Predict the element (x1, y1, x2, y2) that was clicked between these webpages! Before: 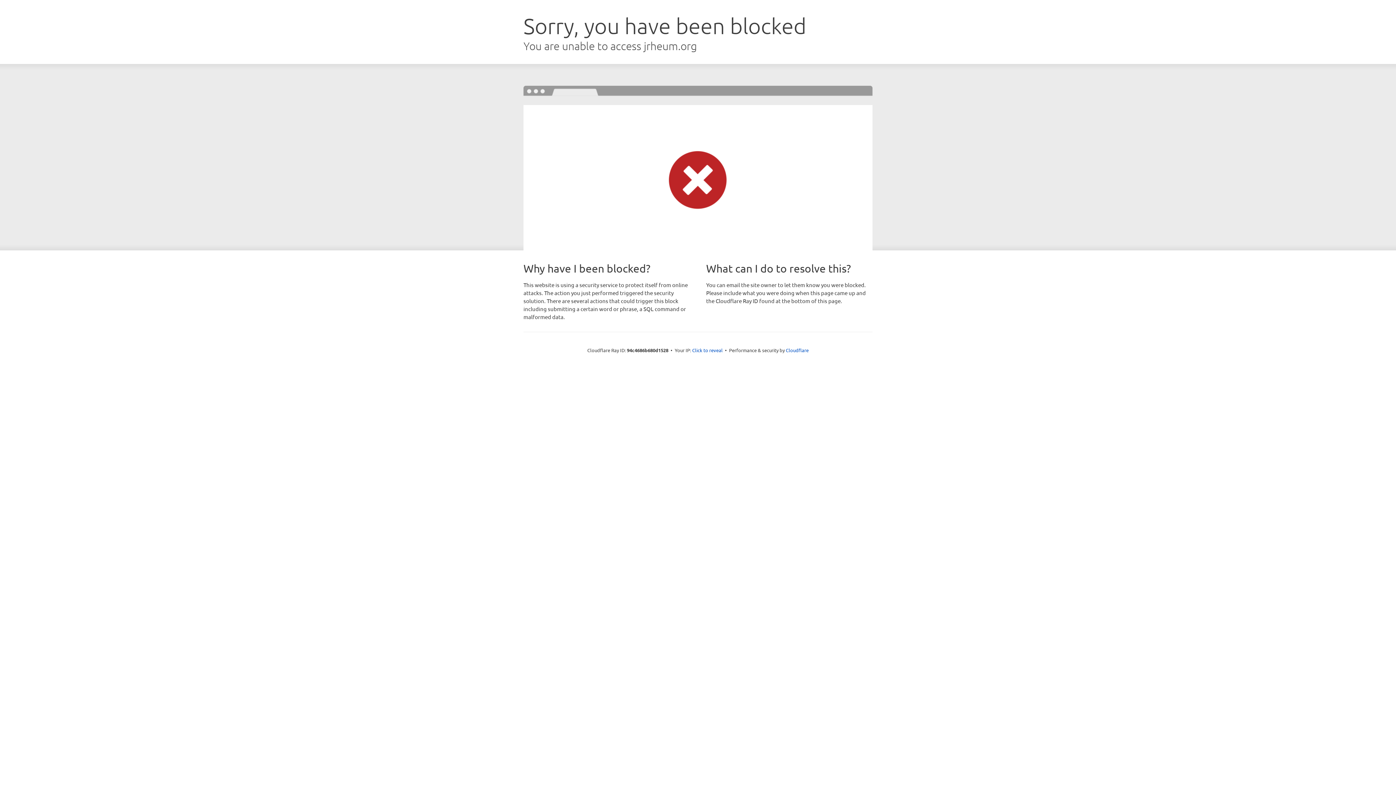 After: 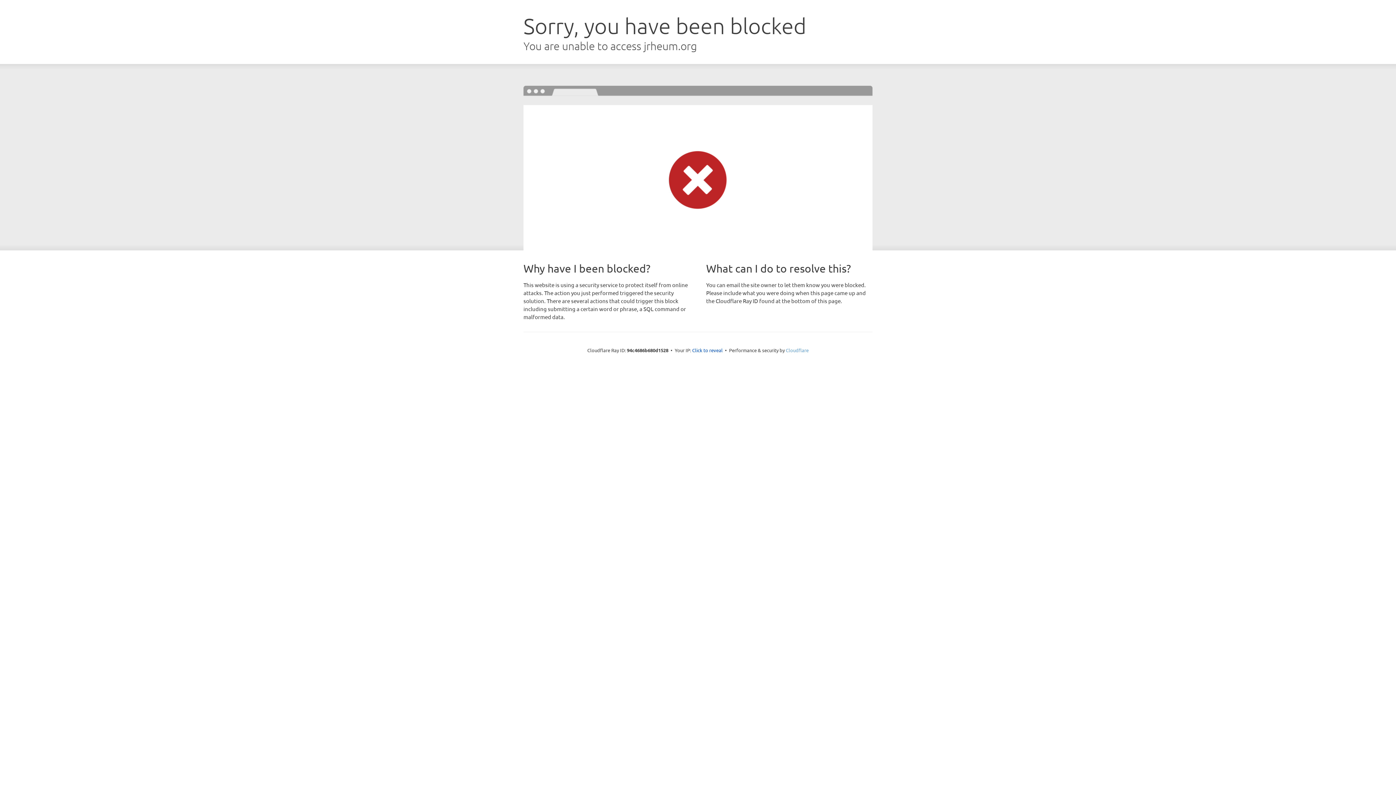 Action: label: Cloudflare bbox: (786, 347, 808, 353)